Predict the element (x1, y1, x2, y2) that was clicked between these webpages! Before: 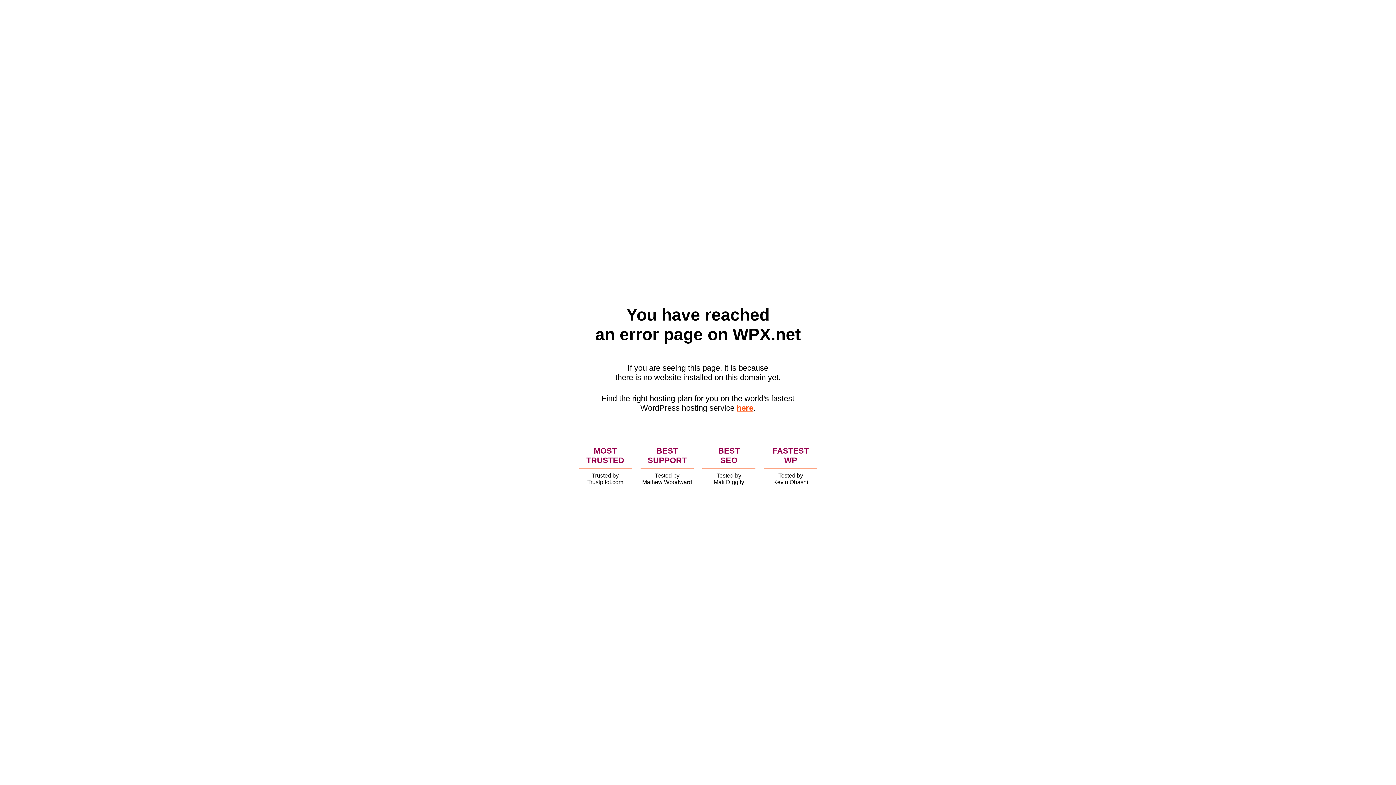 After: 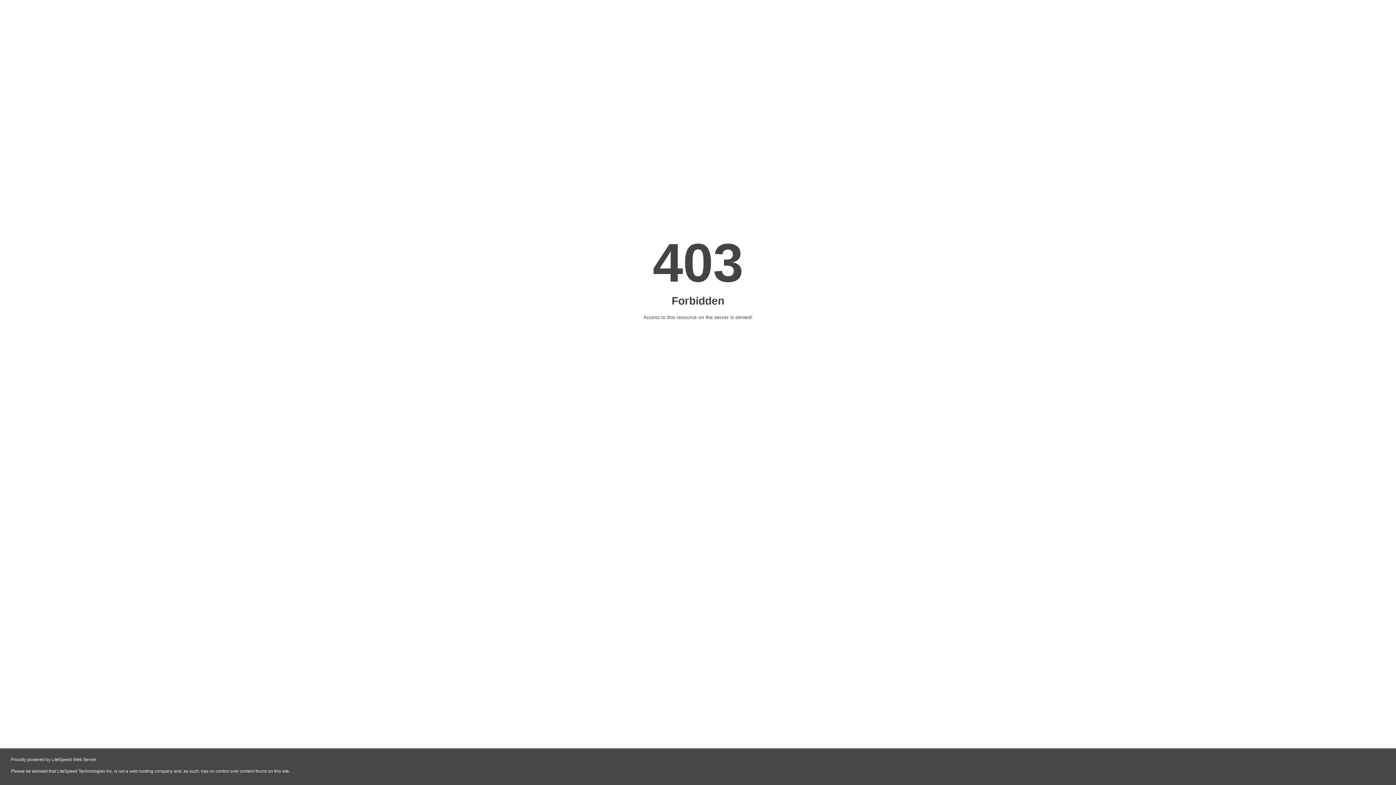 Action: bbox: (736, 403, 753, 412) label: here